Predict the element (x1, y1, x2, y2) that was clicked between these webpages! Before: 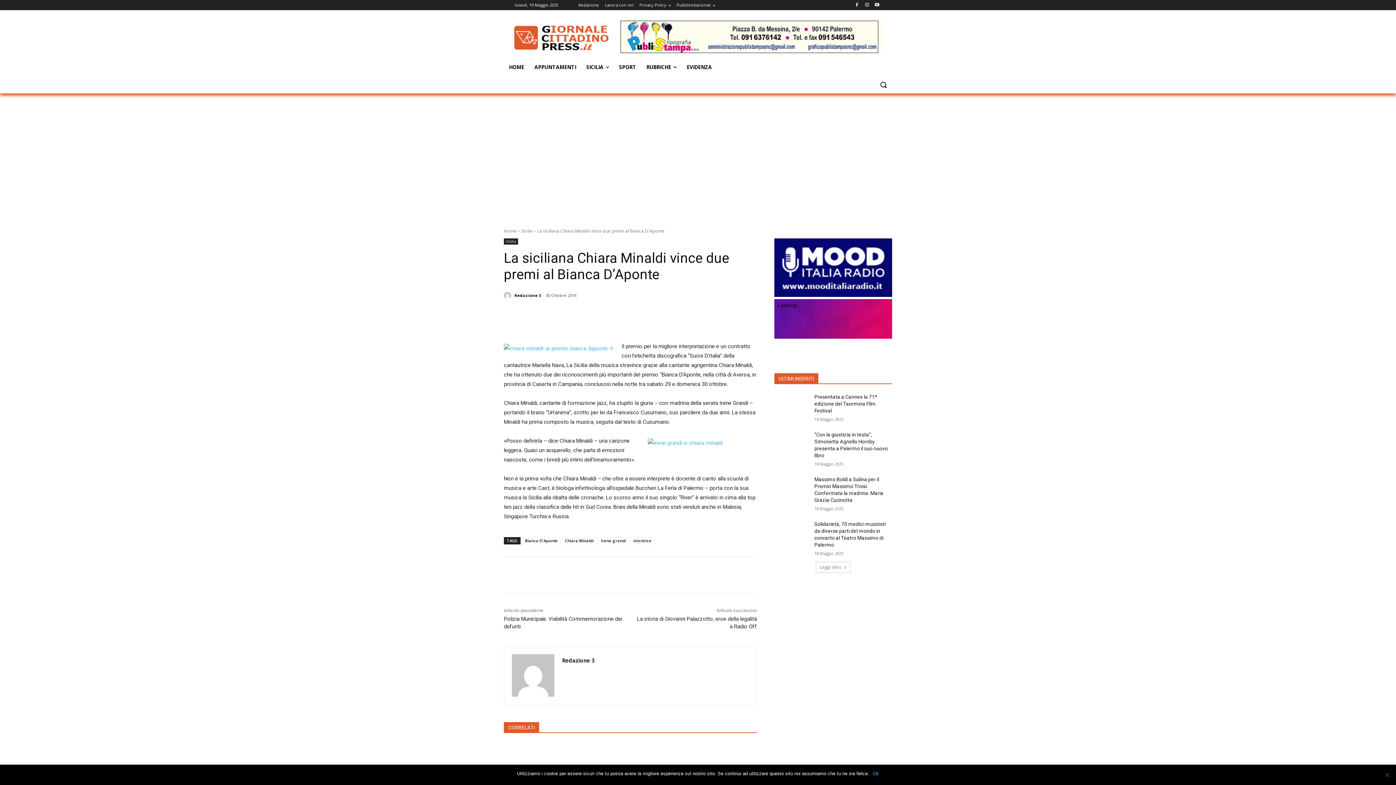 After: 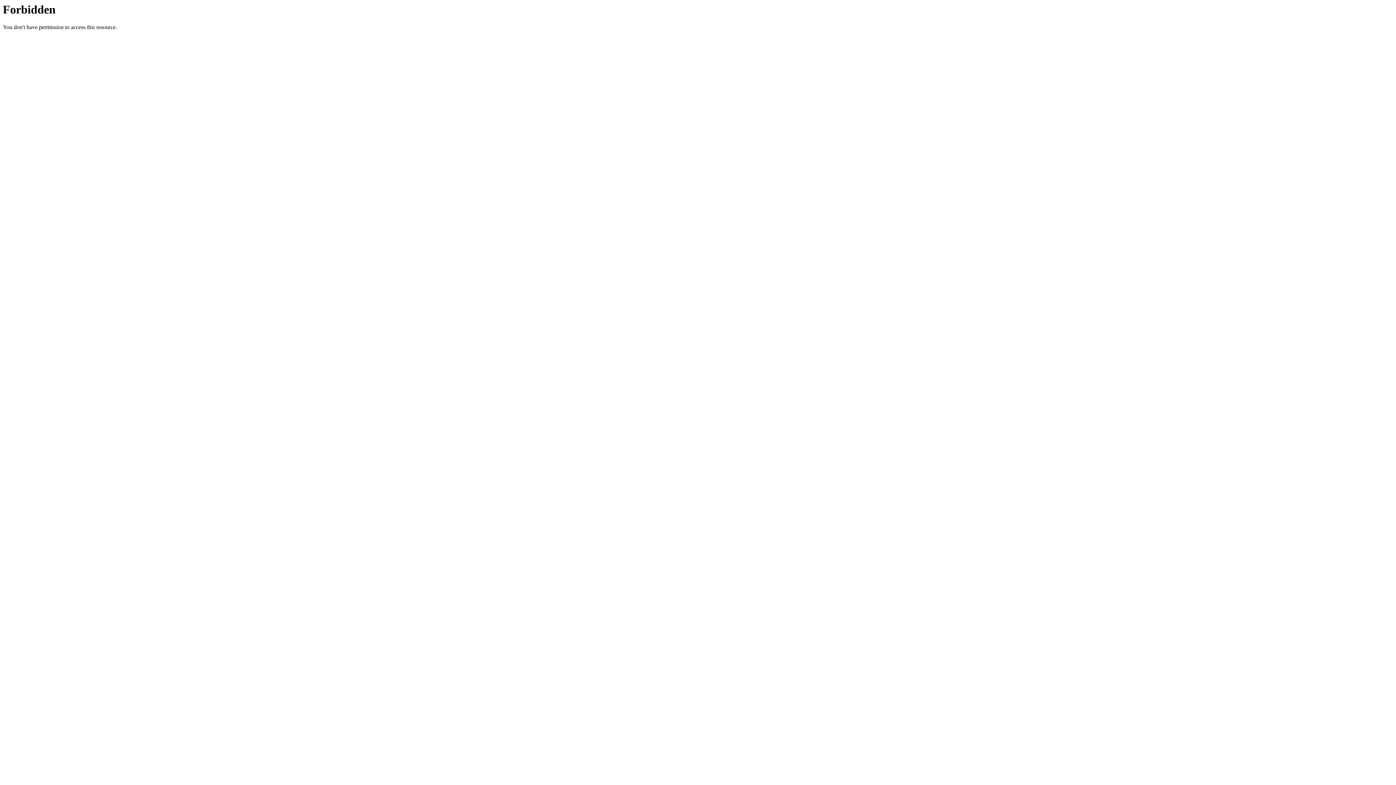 Action: label:   bbox: (774, 292, 892, 298)